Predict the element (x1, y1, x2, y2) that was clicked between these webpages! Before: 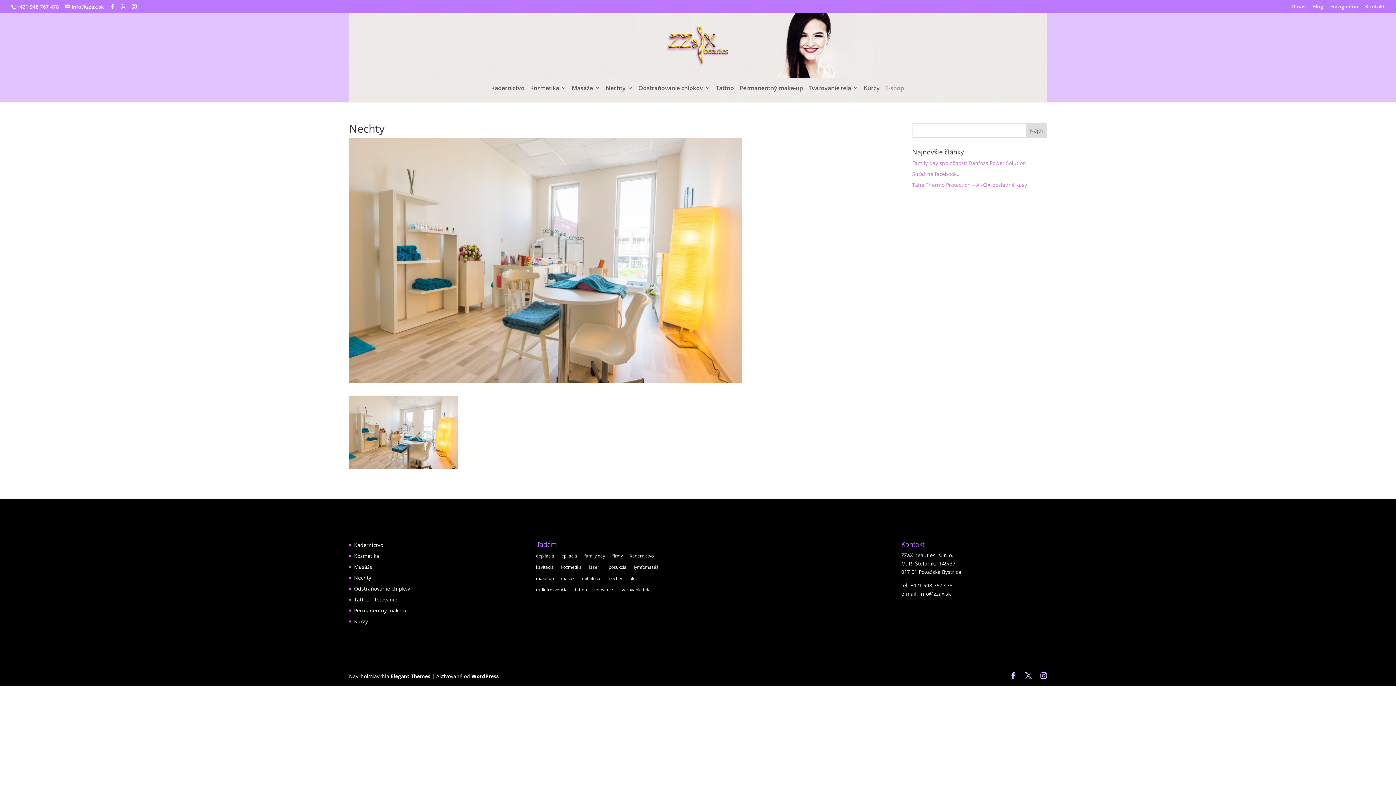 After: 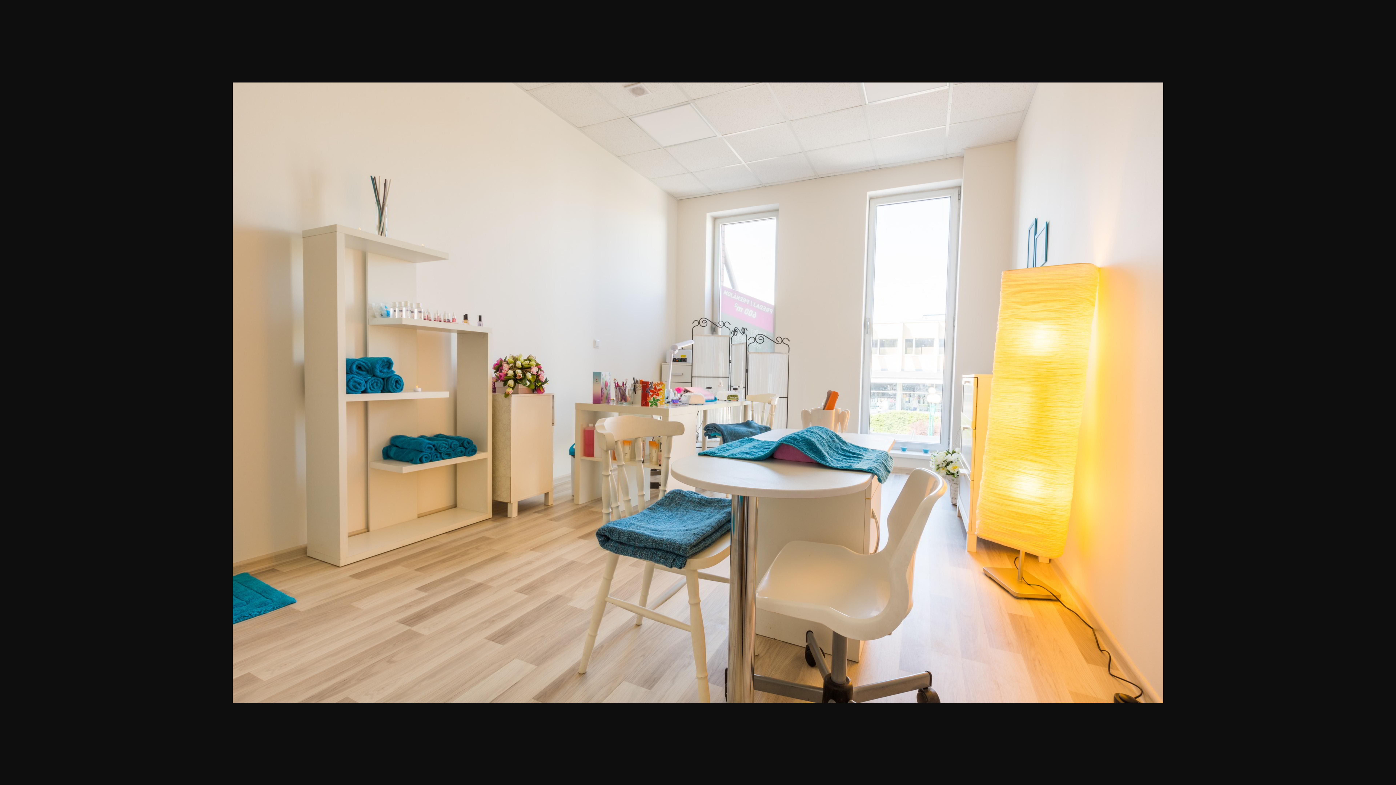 Action: bbox: (349, 461, 458, 468)